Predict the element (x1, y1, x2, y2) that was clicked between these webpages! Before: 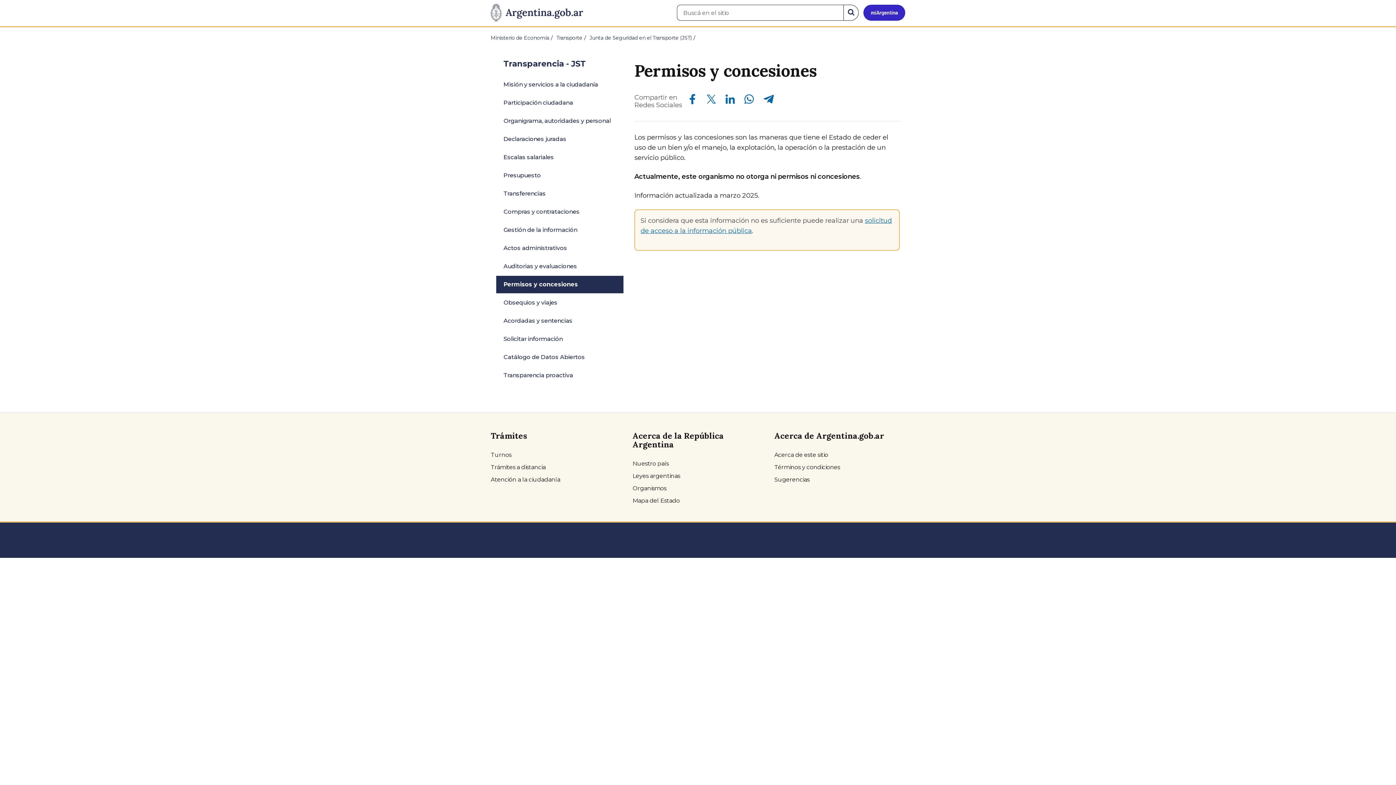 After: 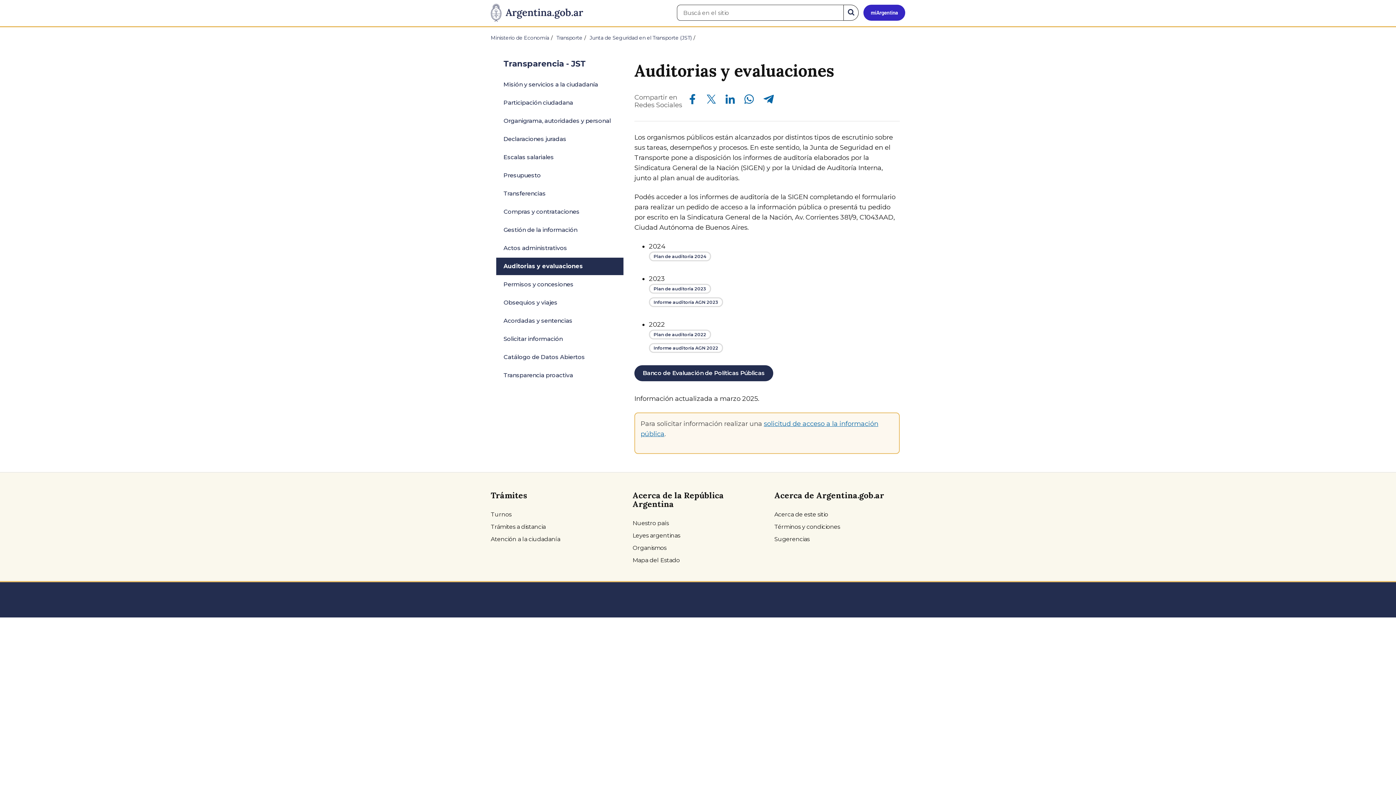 Action: bbox: (496, 257, 623, 275) label: Auditorias y evaluaciones